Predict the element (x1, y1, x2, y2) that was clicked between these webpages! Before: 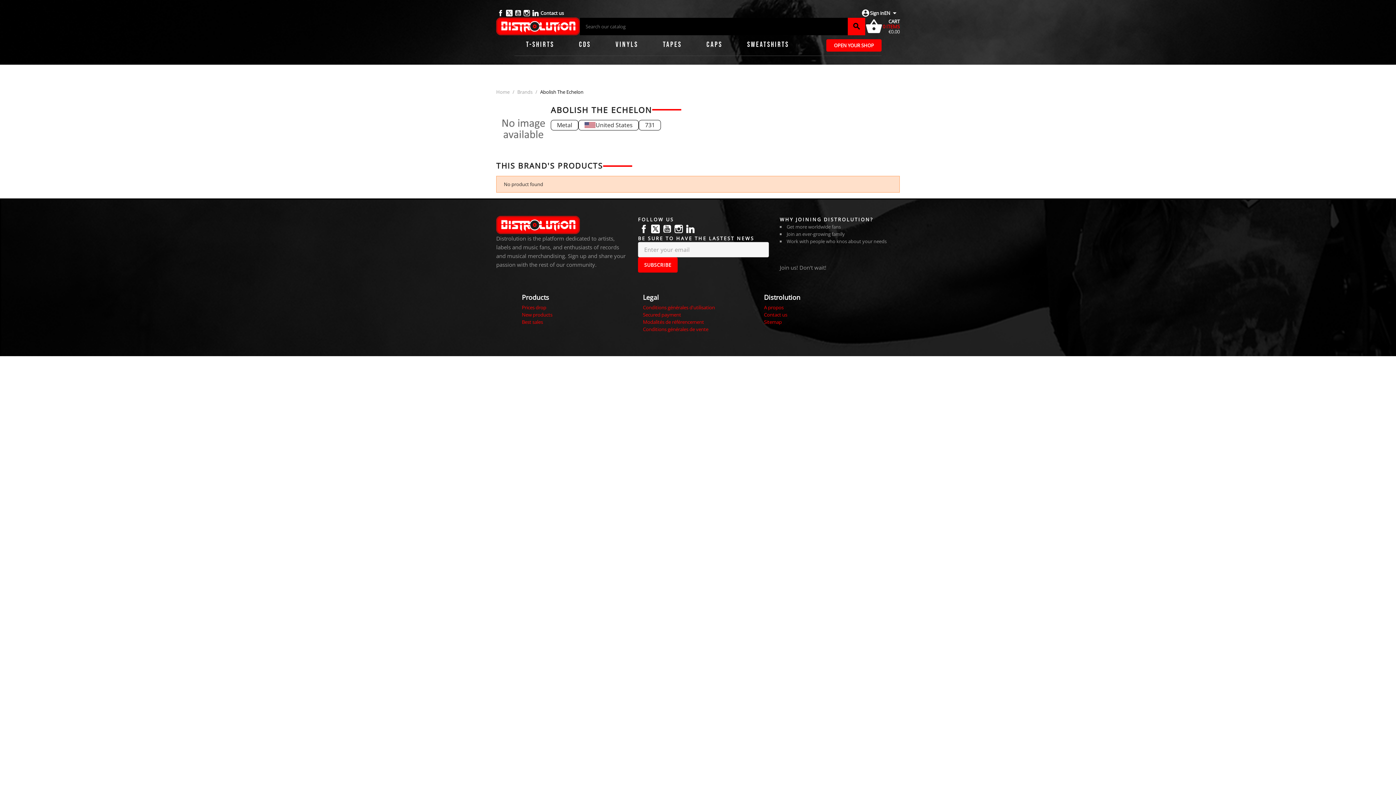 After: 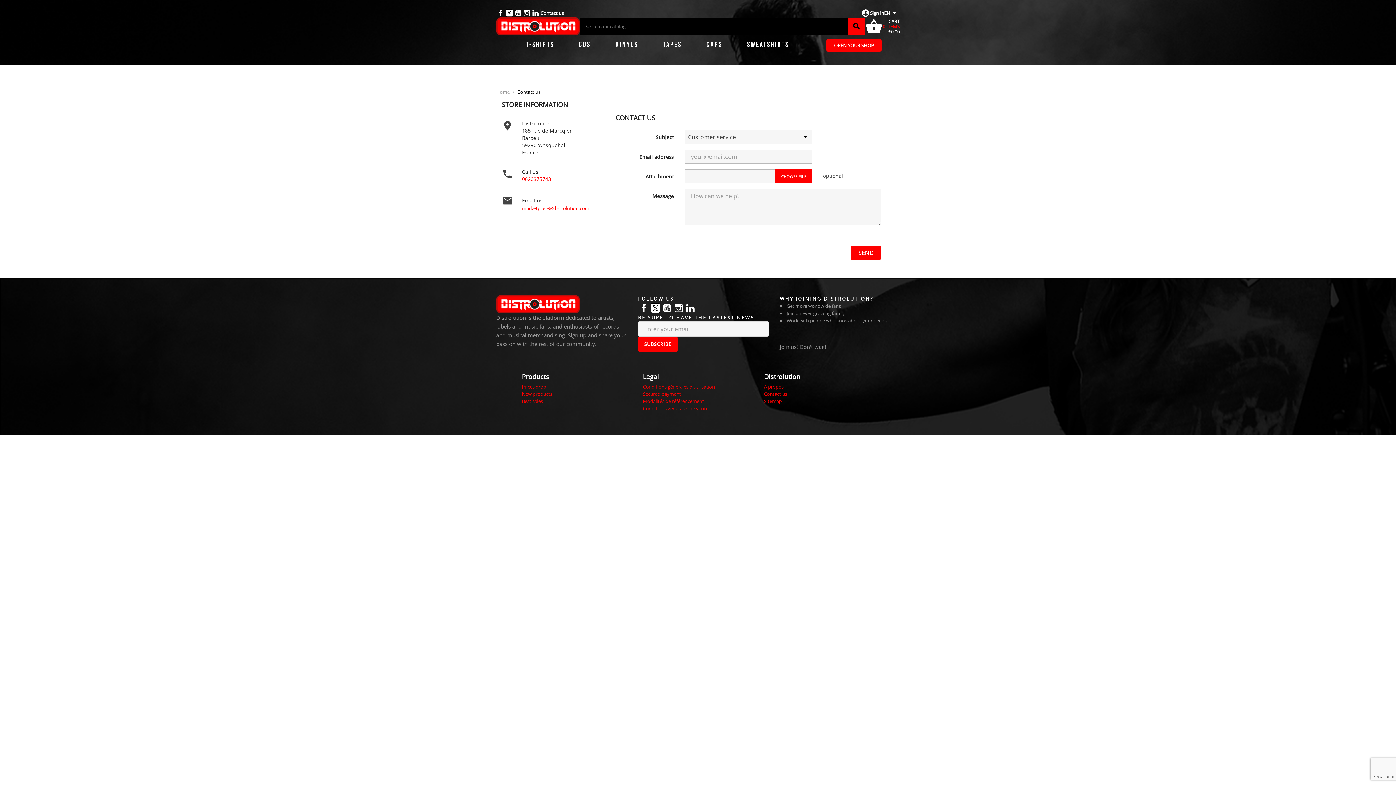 Action: label: Contact us bbox: (764, 311, 787, 318)